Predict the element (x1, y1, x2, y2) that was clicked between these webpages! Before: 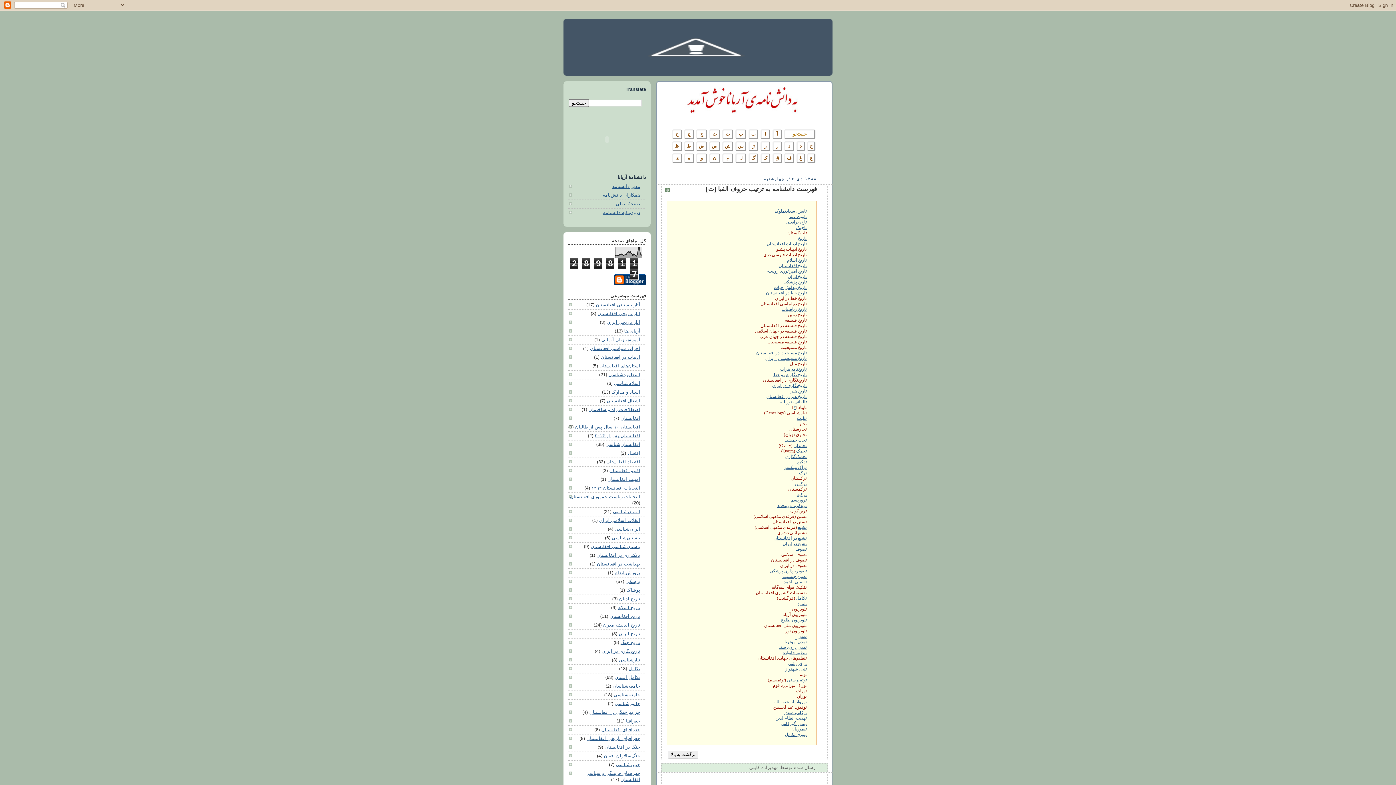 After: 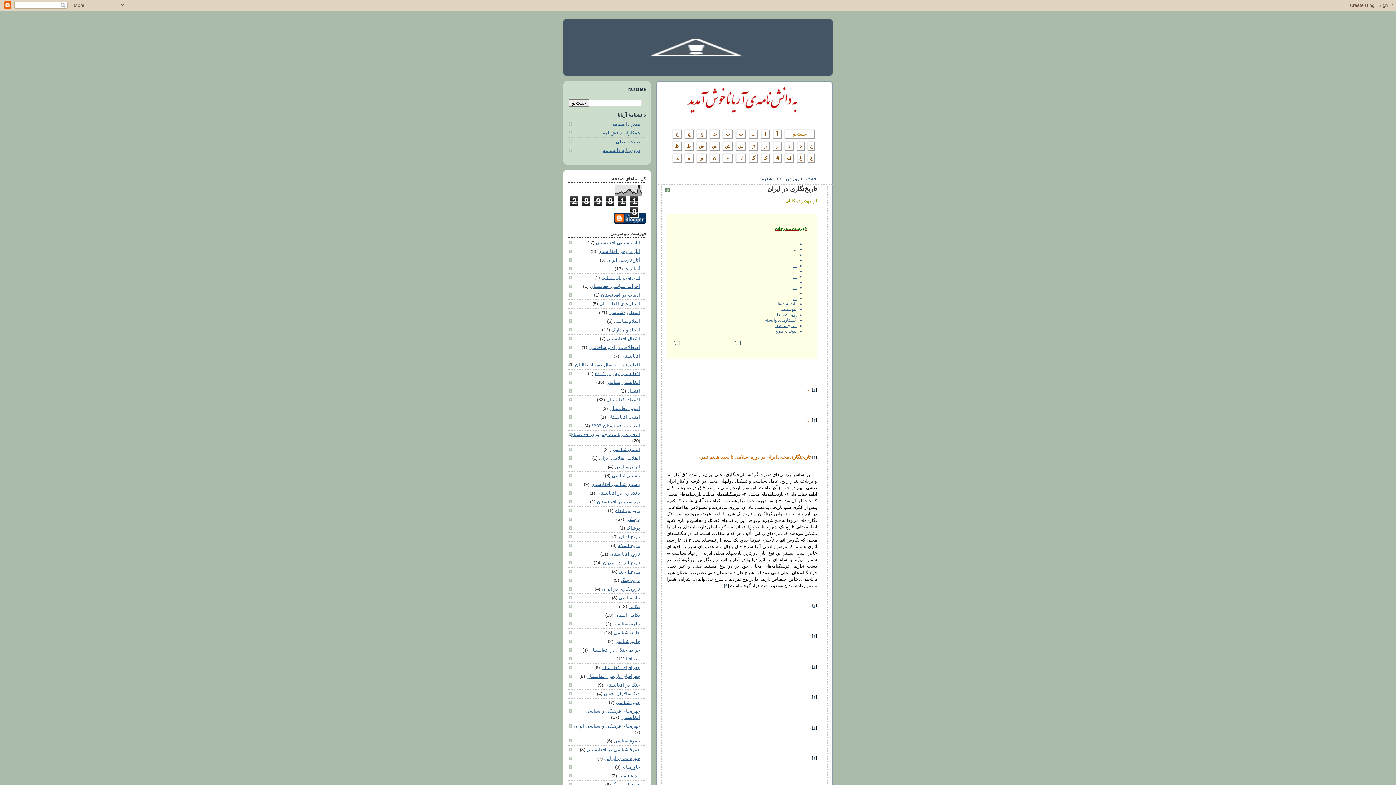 Action: label: تاريخ‌نگاری در ايران bbox: (772, 383, 806, 388)